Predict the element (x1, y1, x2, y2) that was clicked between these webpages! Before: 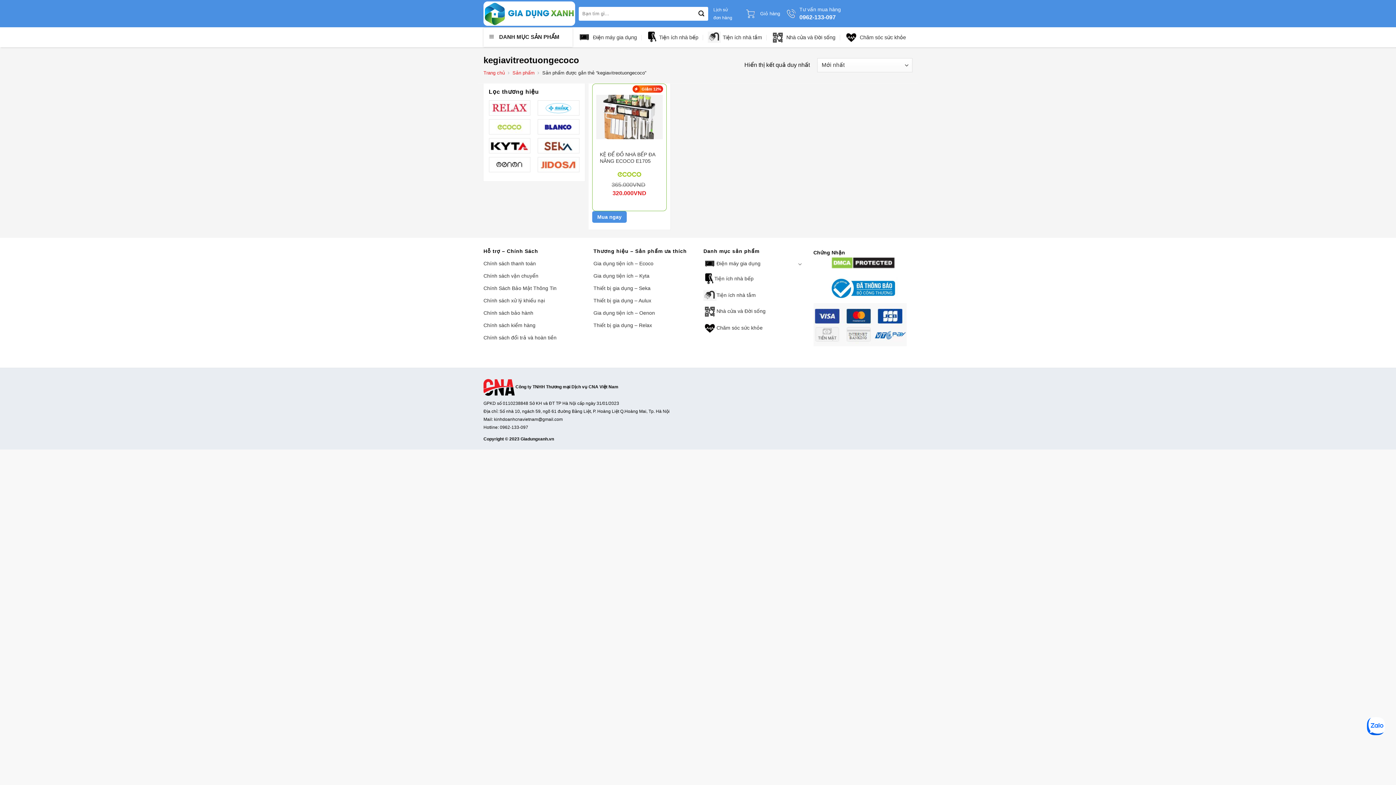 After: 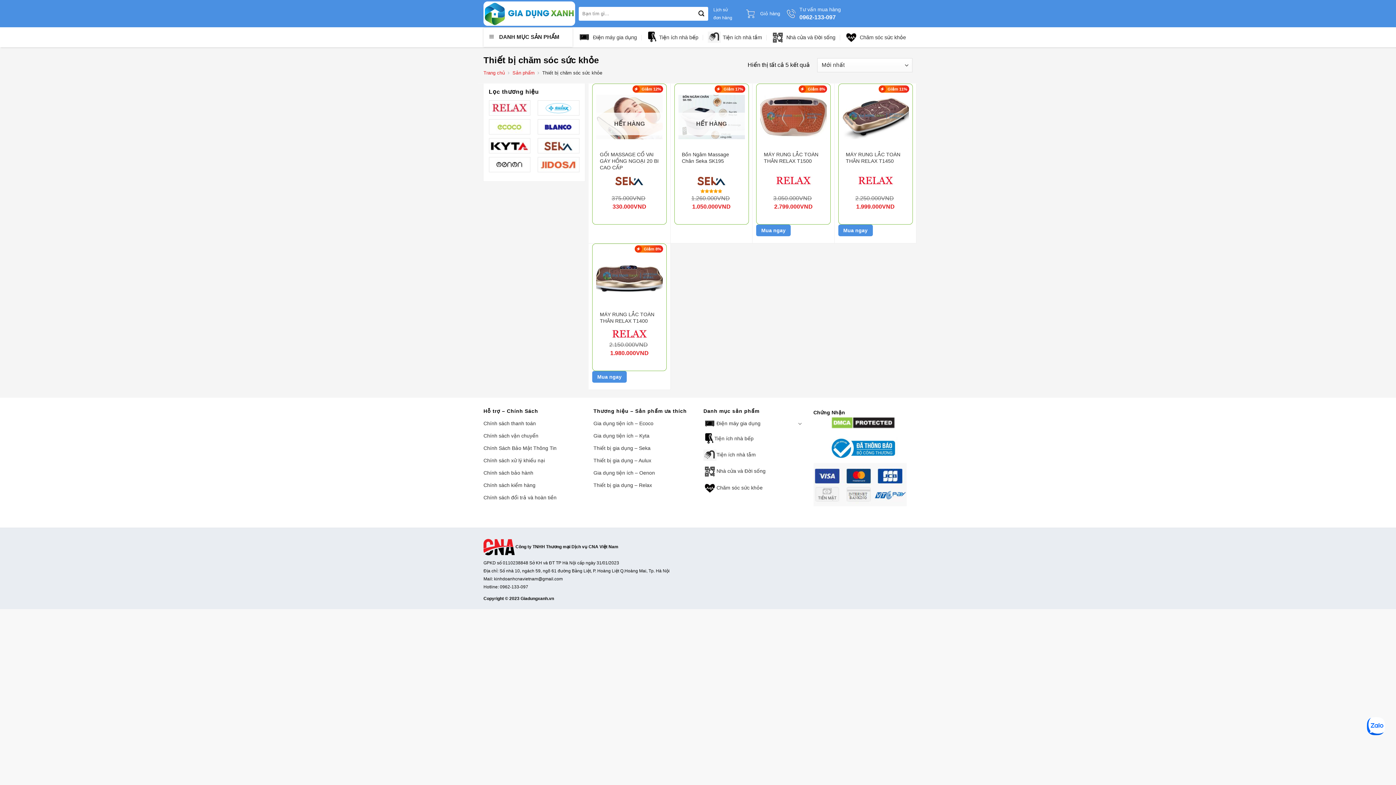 Action: label: Chăm sóc sức khỏe bbox: (703, 320, 762, 336)